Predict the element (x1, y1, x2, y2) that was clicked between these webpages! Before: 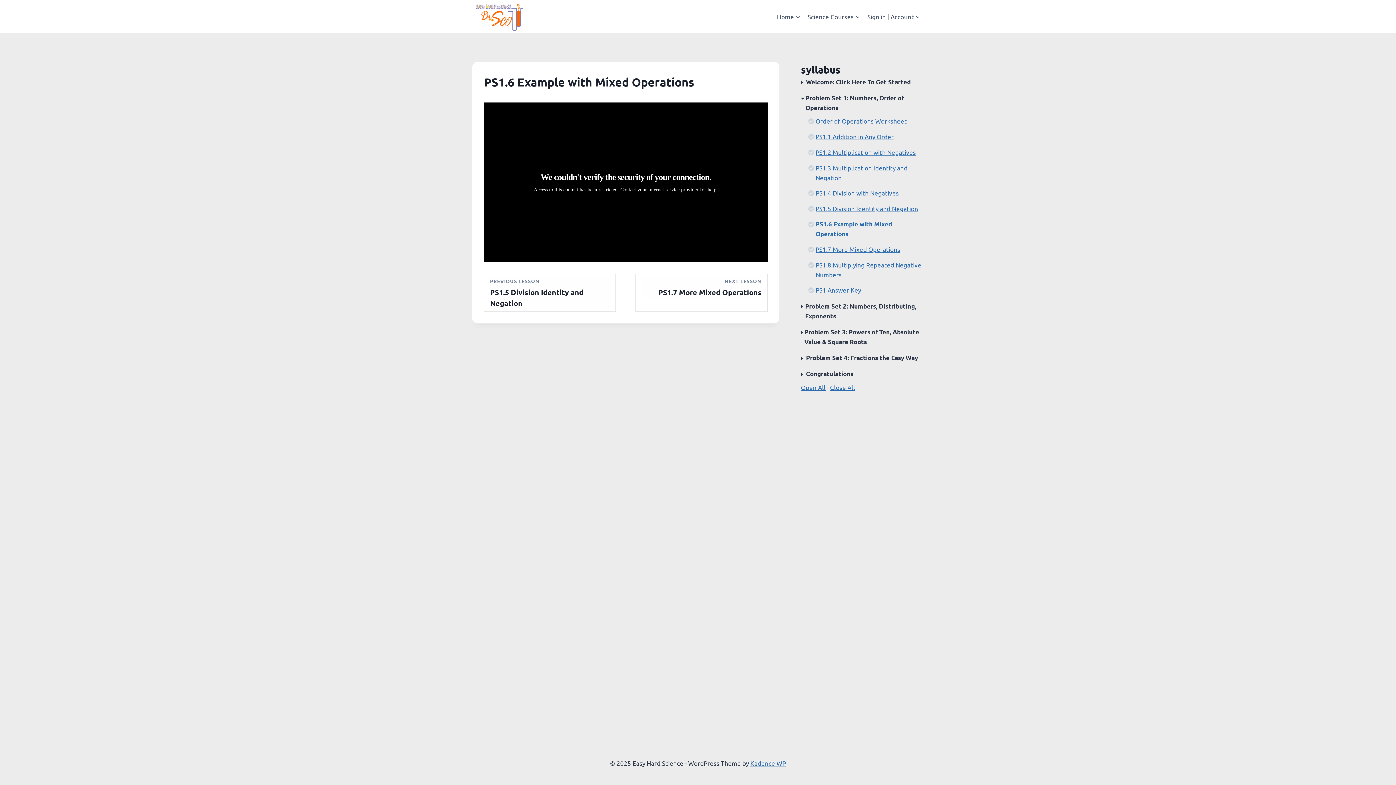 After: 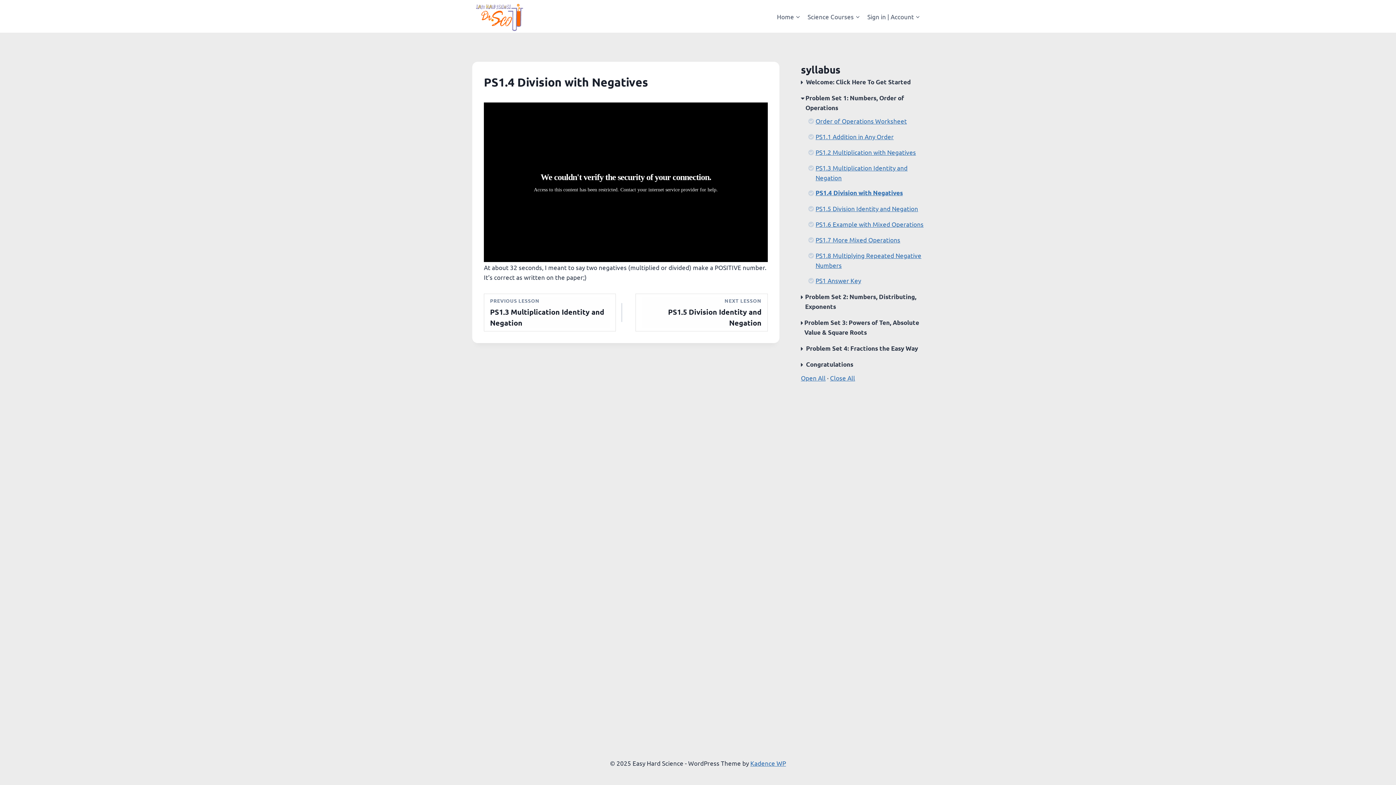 Action: bbox: (815, 189, 899, 196) label: PS1.4 Division with Negatives